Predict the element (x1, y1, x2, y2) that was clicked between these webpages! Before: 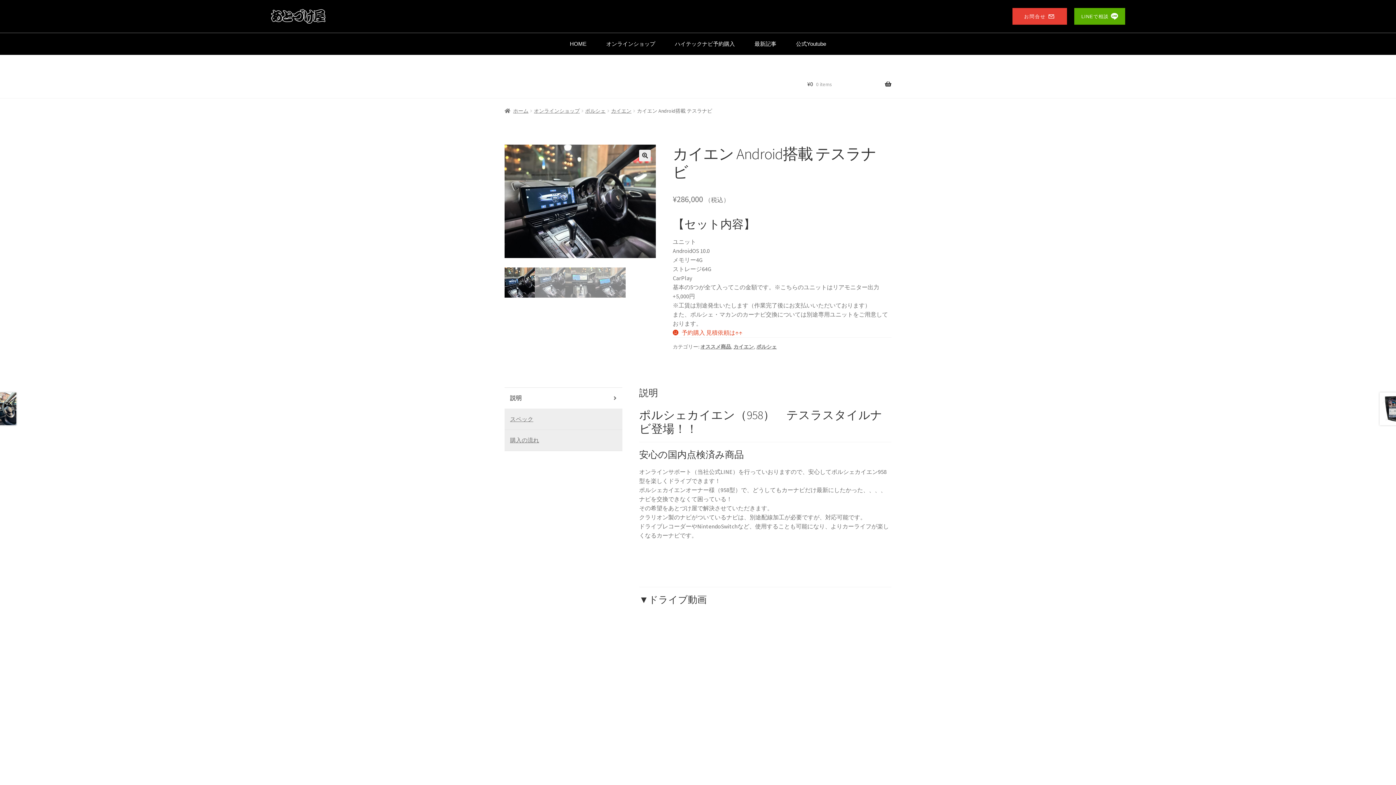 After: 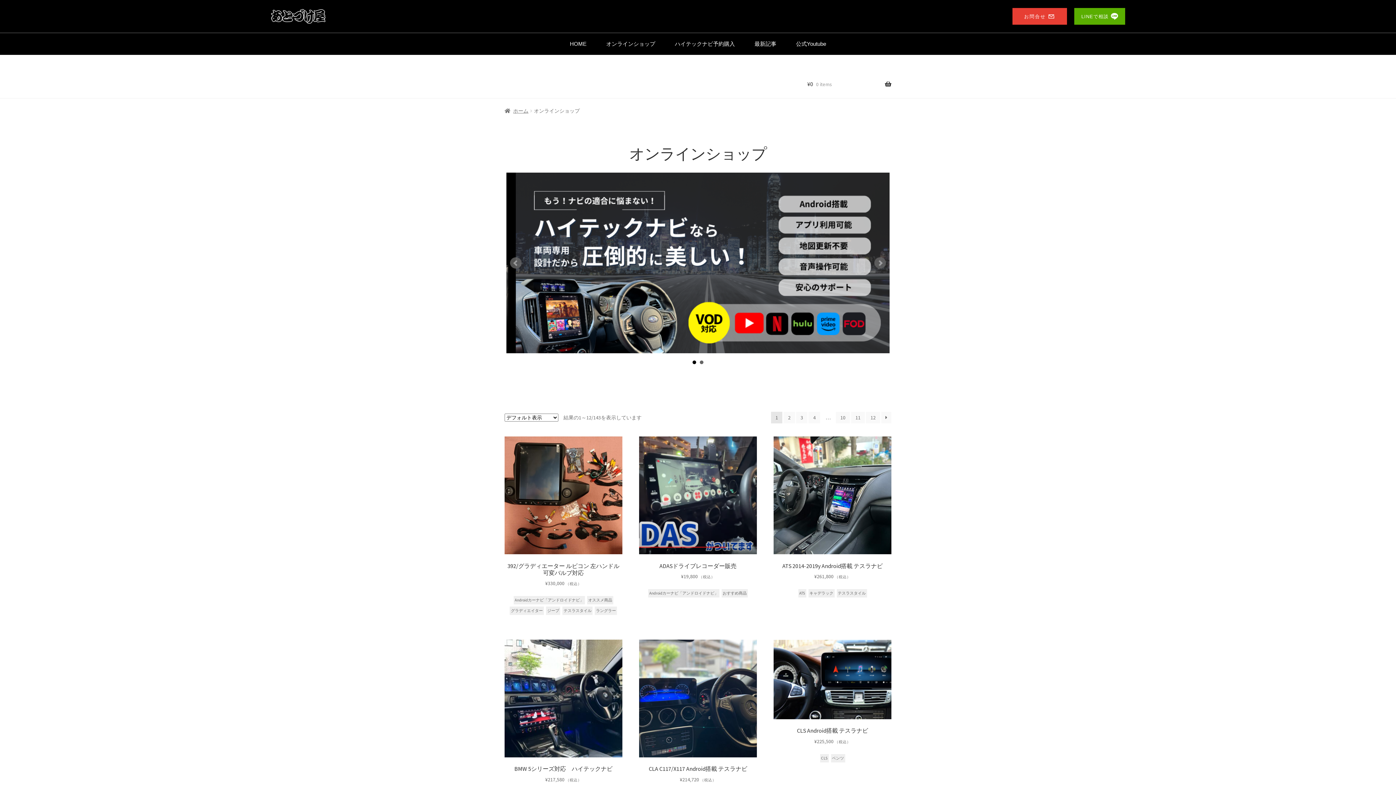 Action: bbox: (597, 33, 664, 55) label: オンラインショップ